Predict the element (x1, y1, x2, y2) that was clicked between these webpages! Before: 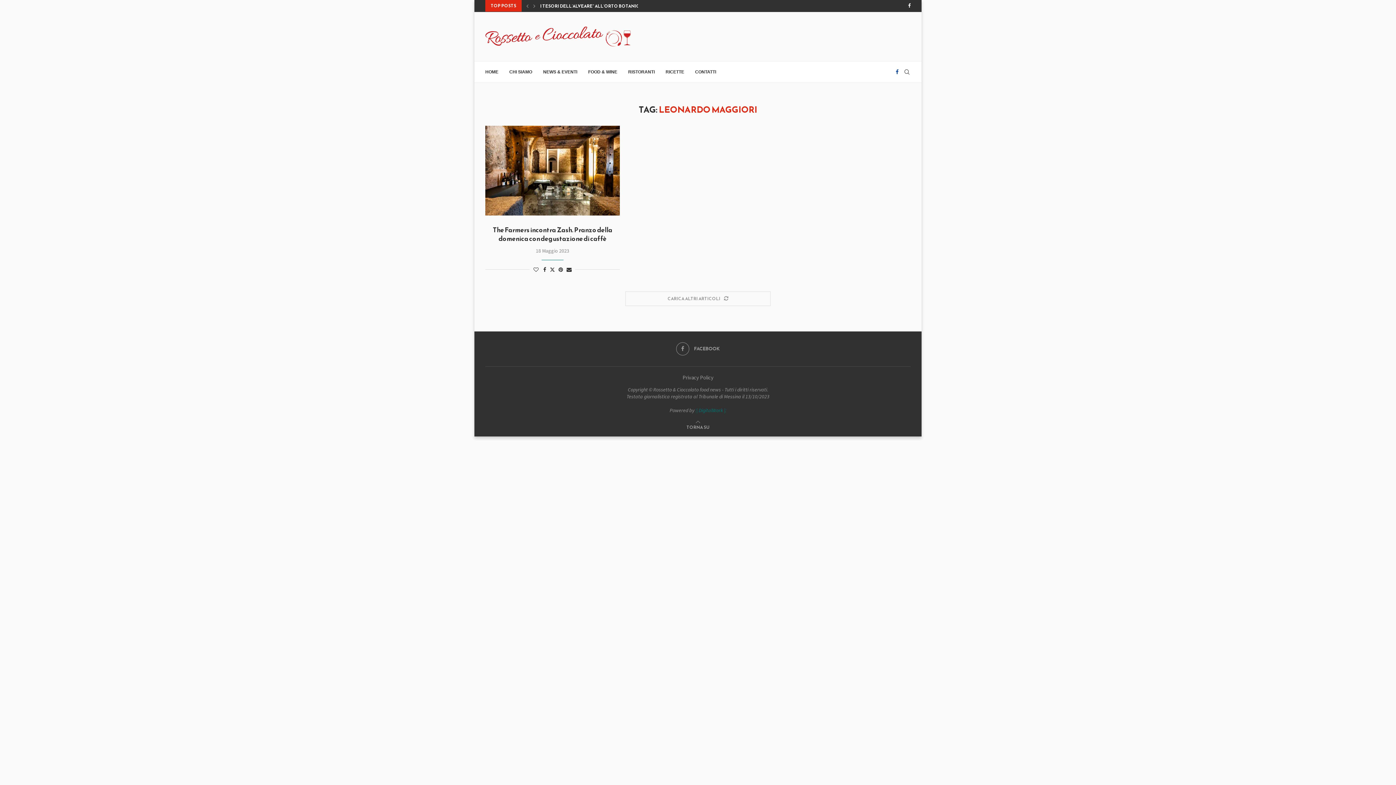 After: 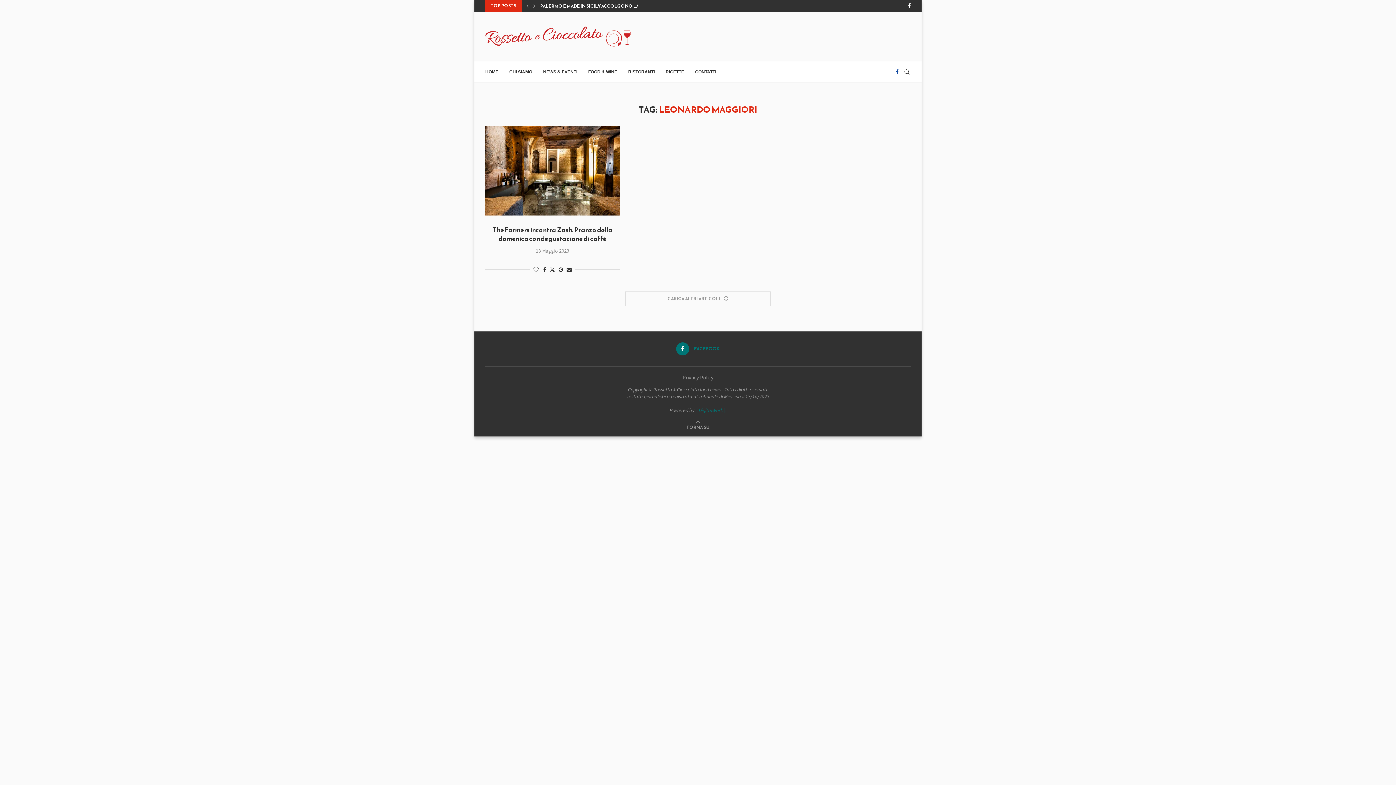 Action: bbox: (676, 342, 720, 355) label: Facebook